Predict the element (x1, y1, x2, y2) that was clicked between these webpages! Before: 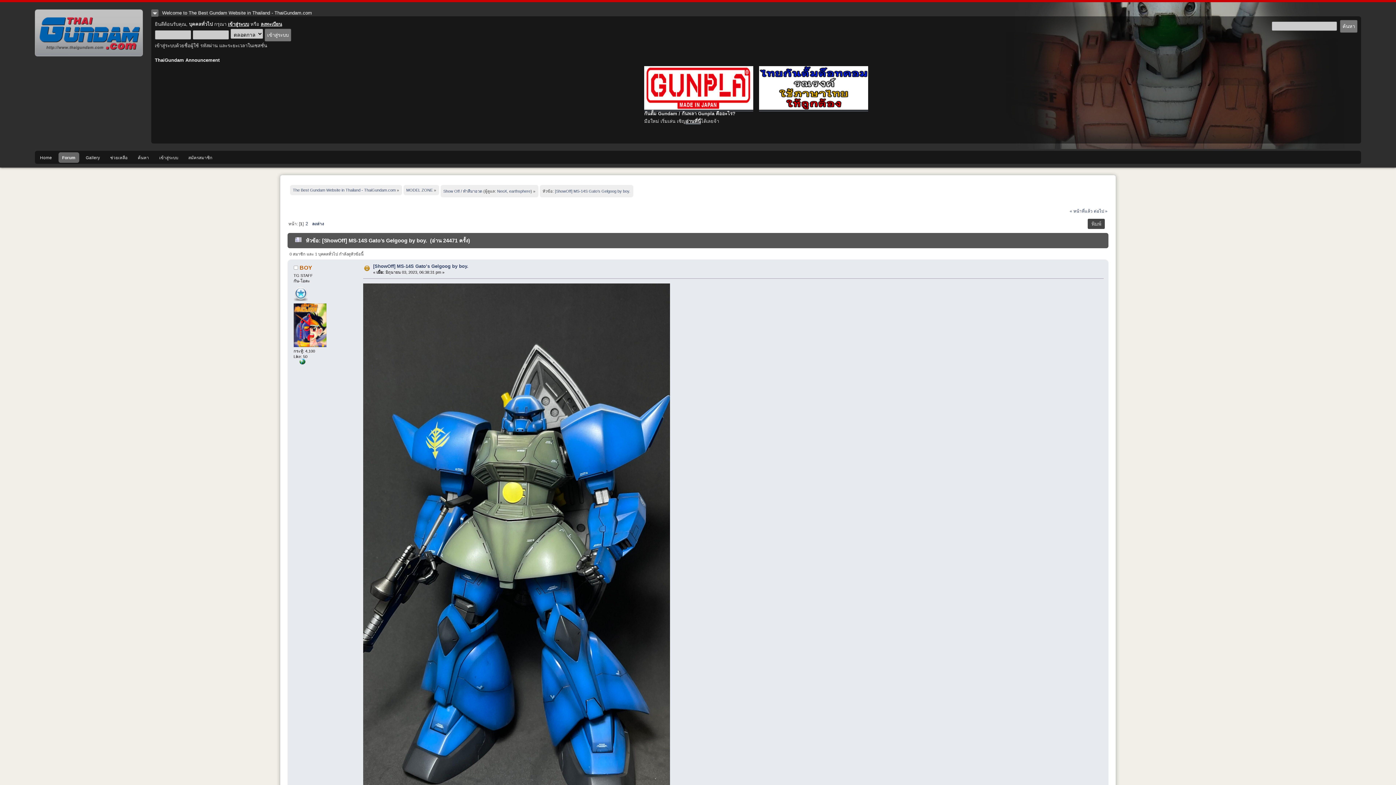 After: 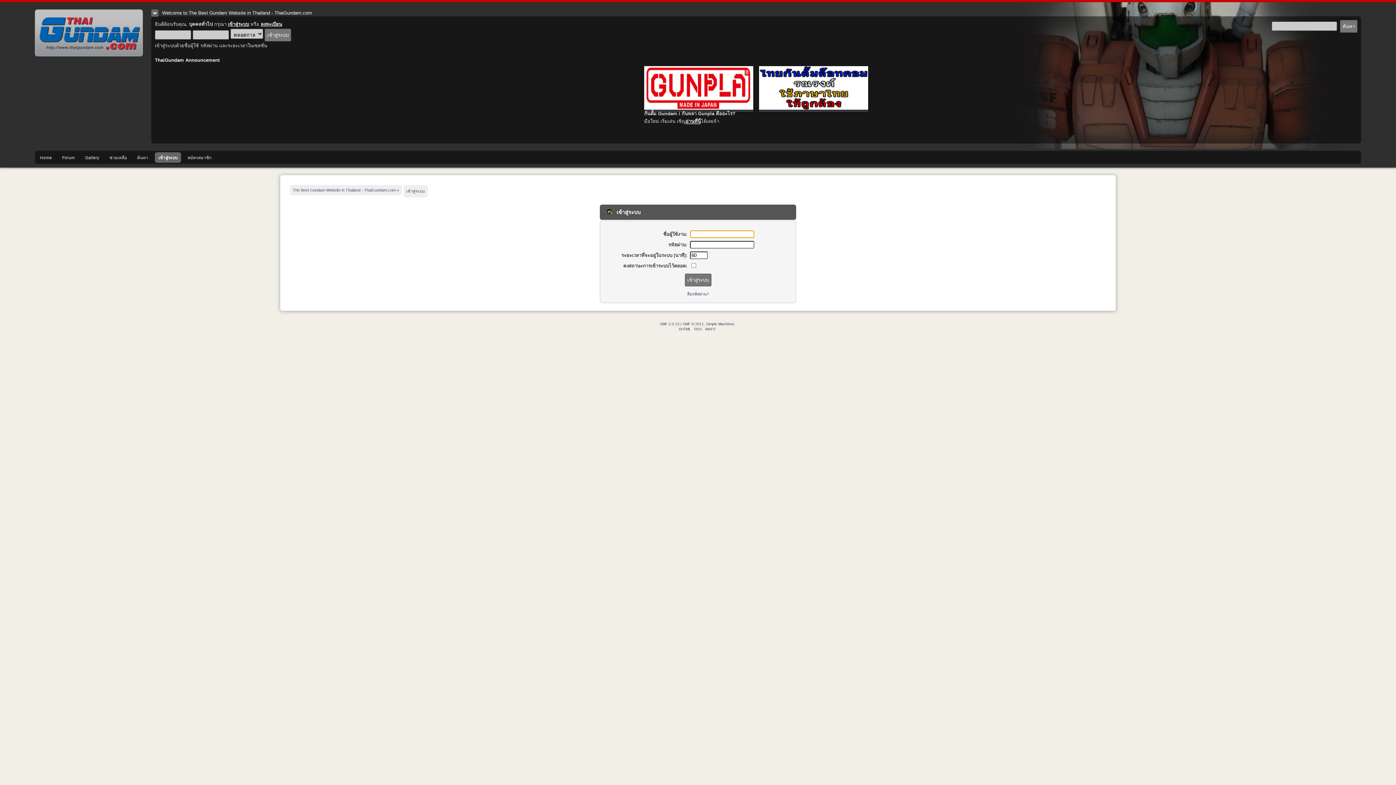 Action: label: เข้าสู่ระบบ bbox: (228, 21, 249, 26)